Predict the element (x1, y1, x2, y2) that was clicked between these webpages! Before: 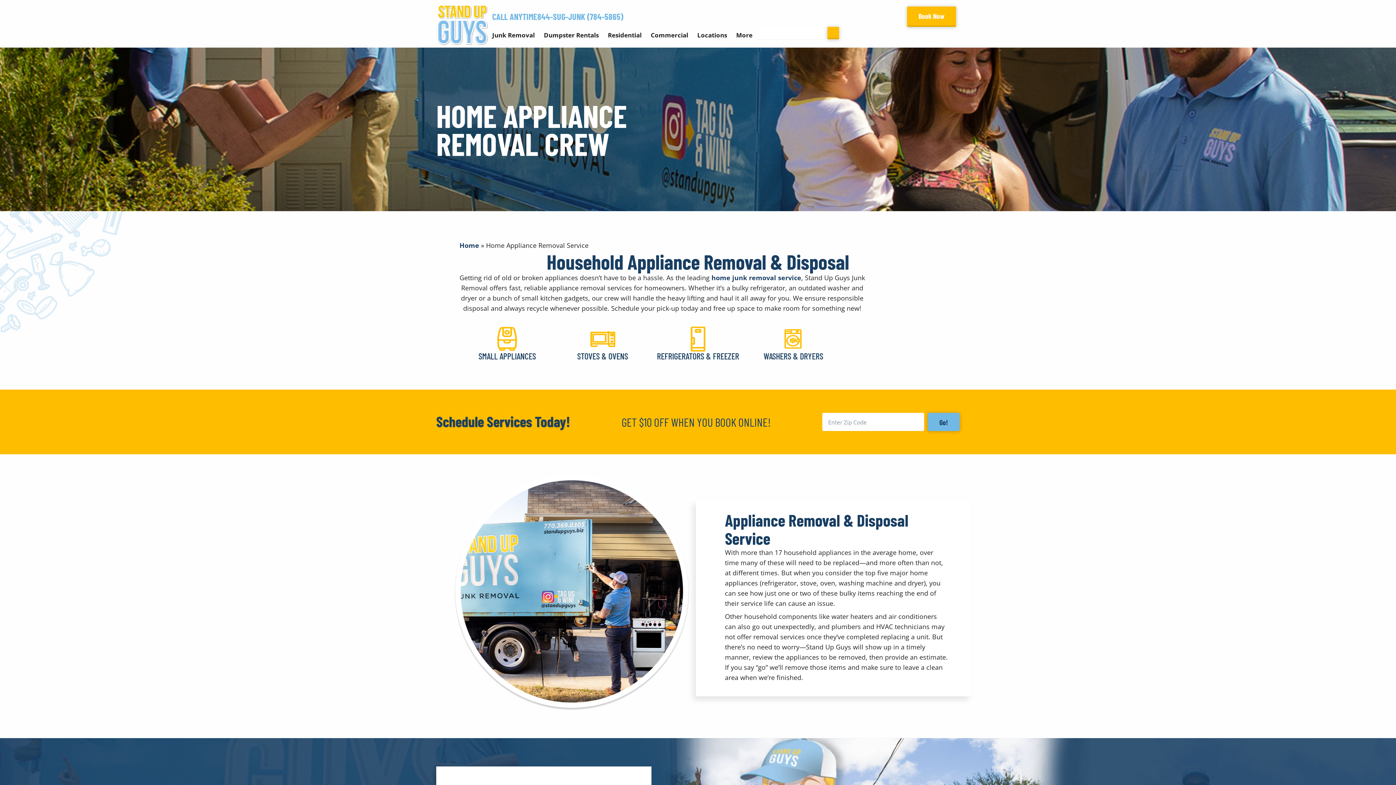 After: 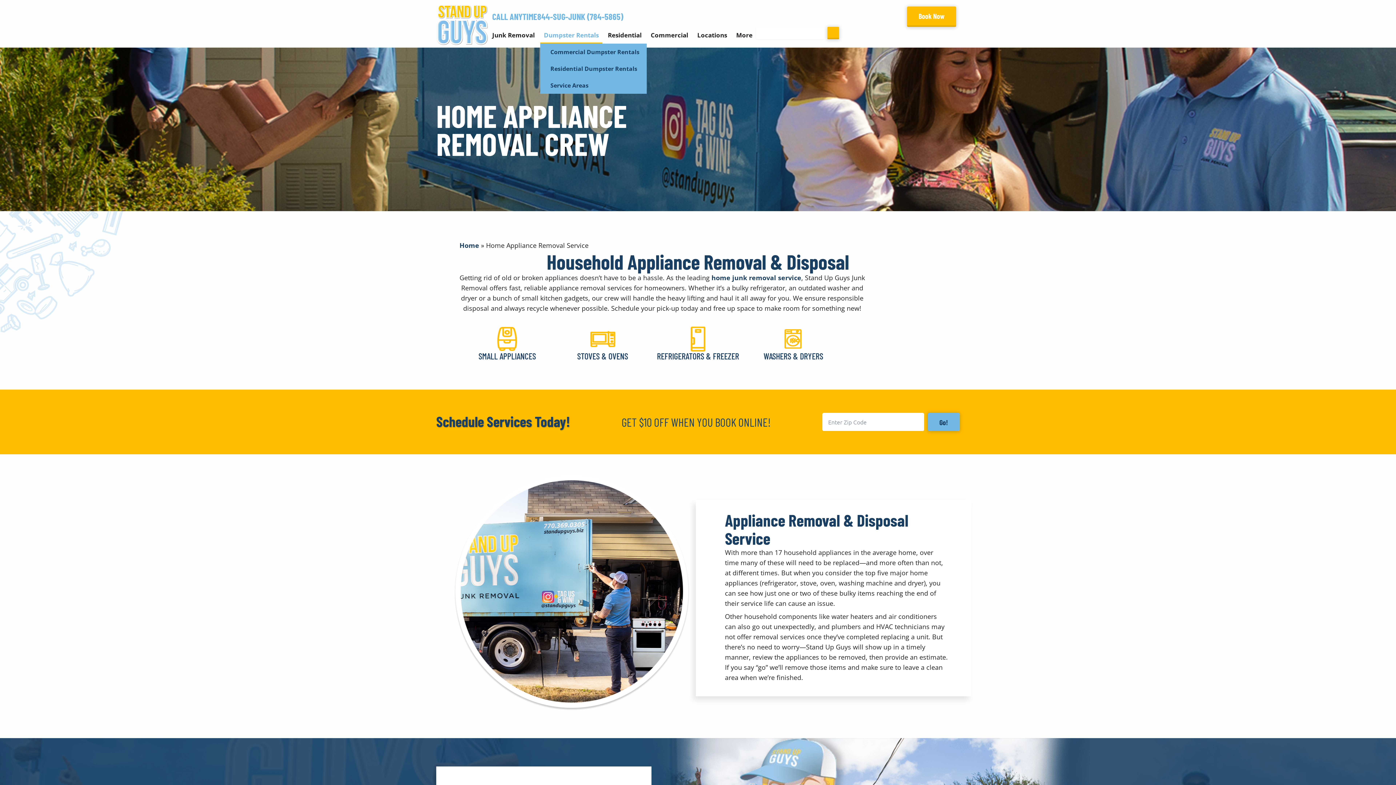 Action: label: Dumpster Rentals bbox: (540, 26, 602, 43)